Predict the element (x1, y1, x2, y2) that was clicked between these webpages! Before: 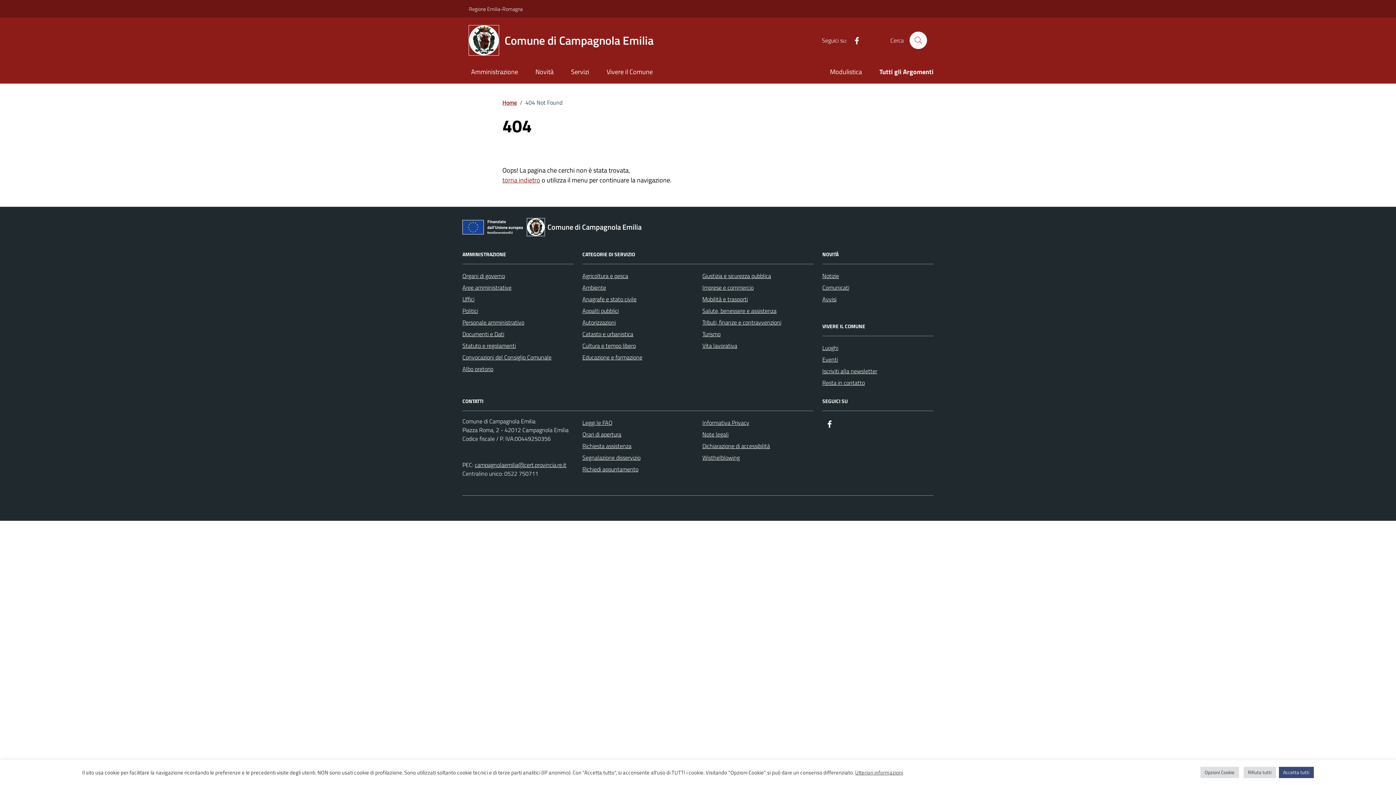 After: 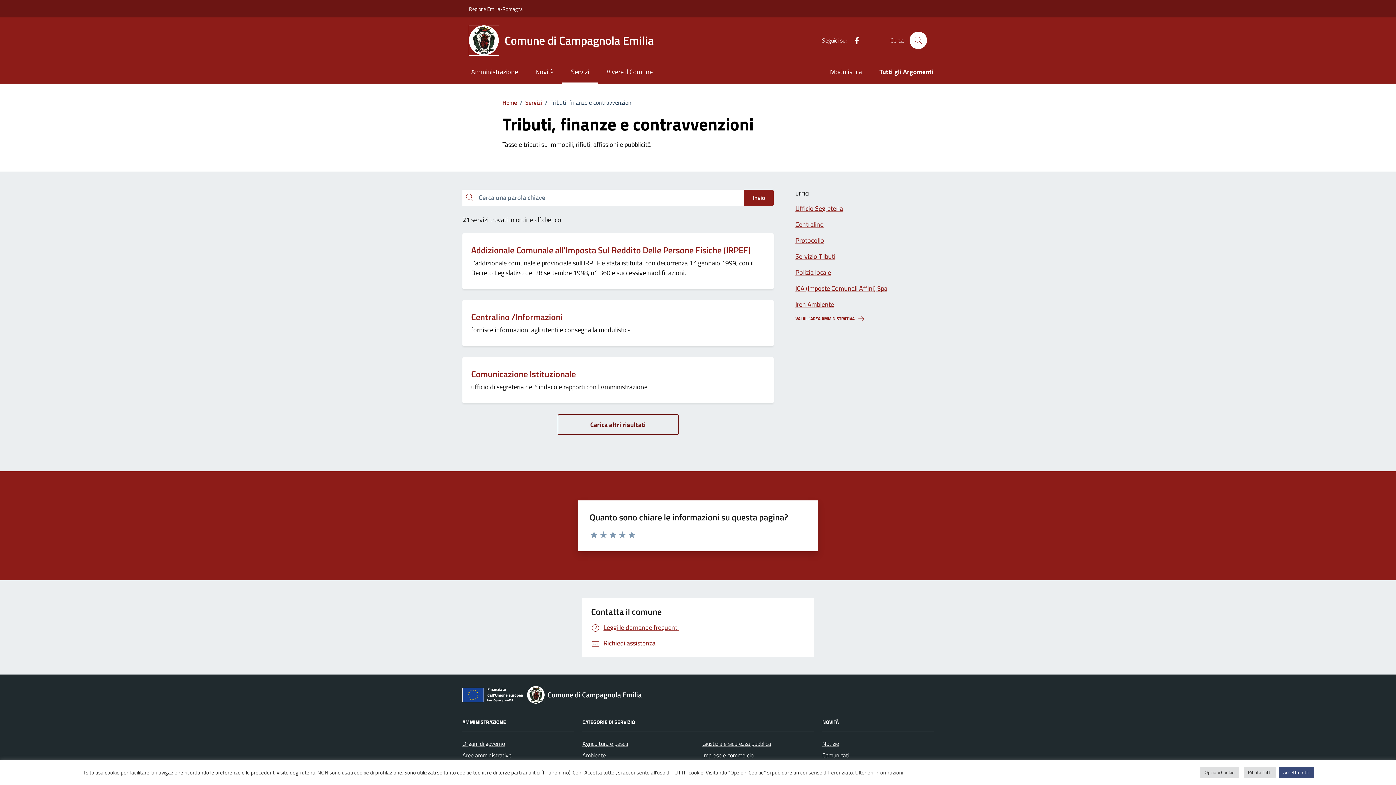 Action: bbox: (702, 316, 781, 328) label: Tributi, finanze e contravvenzioni